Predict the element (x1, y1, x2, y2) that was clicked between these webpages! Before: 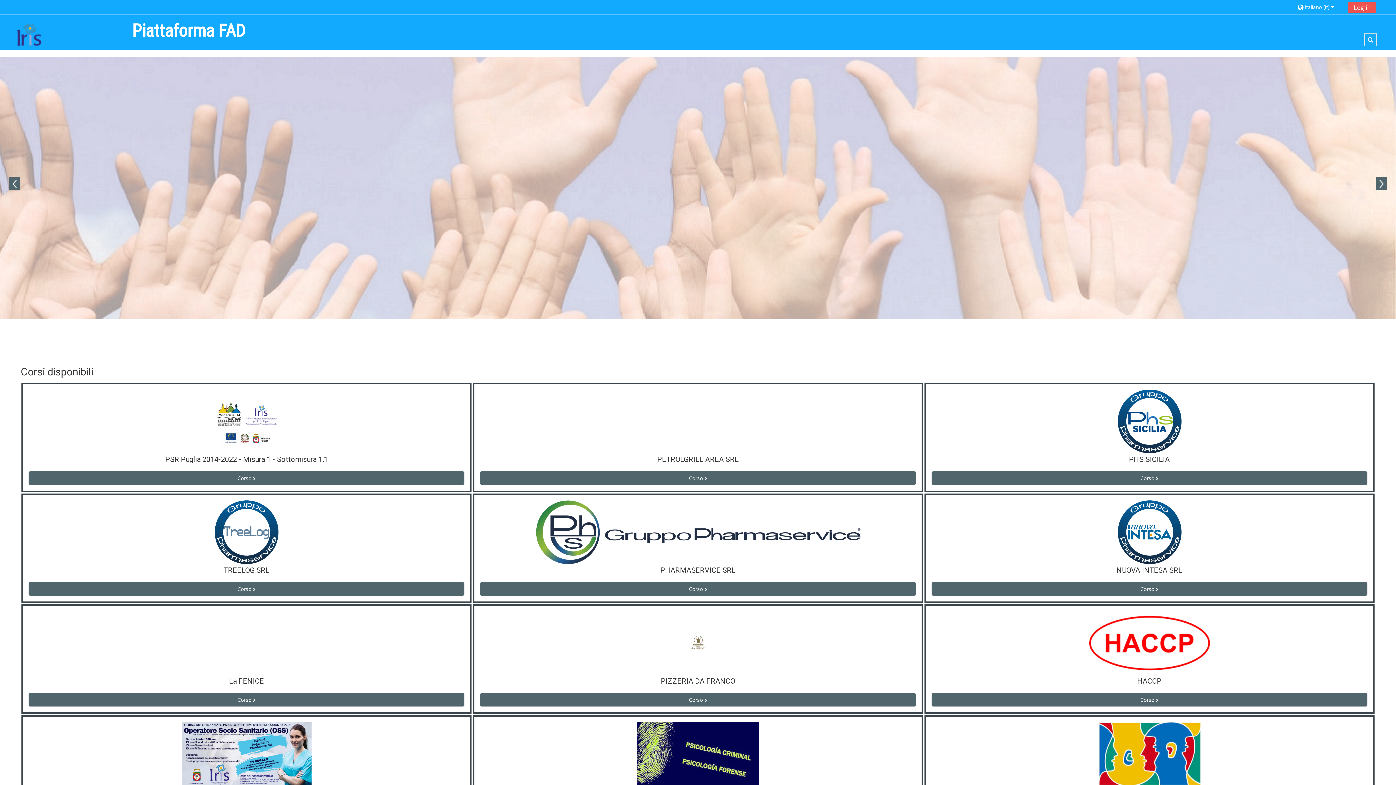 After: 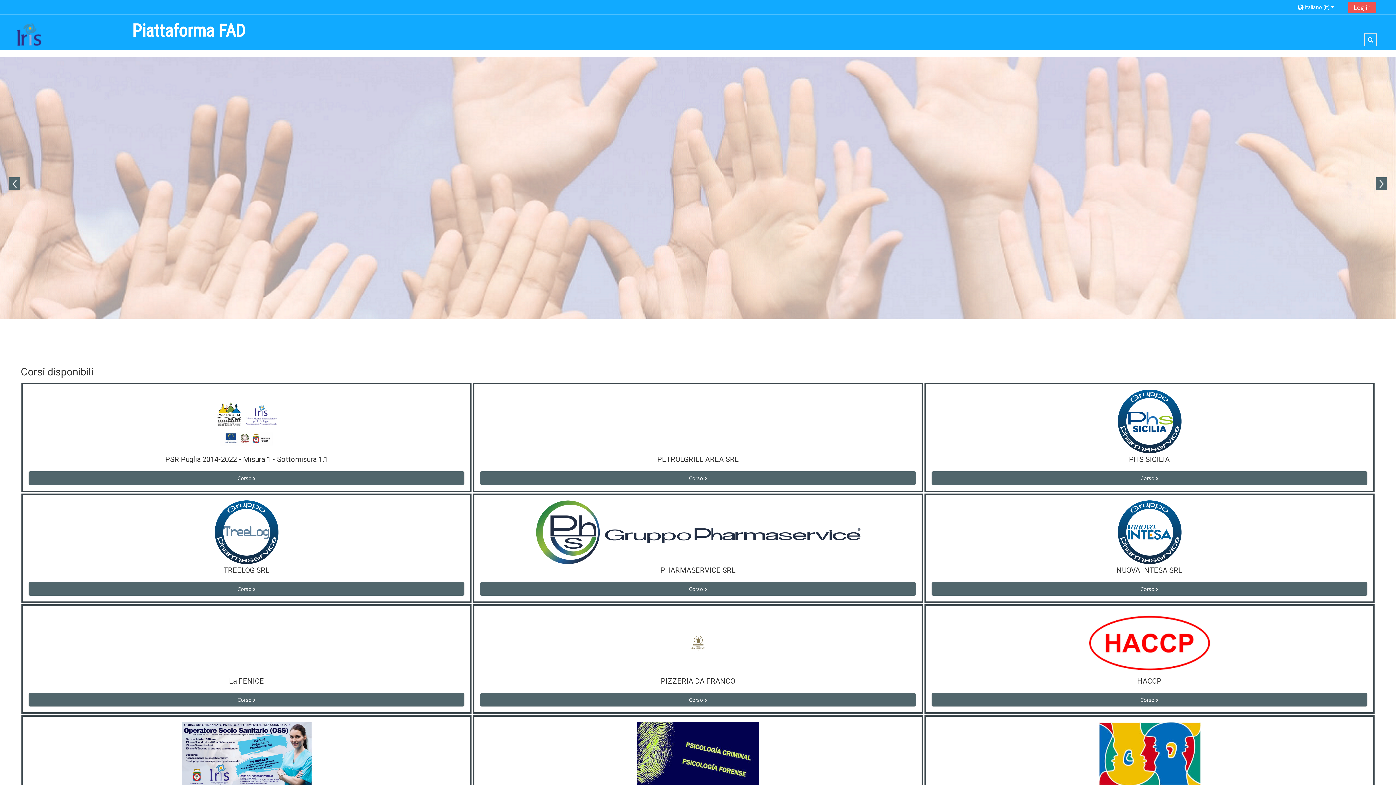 Action: bbox: (16, 31, 41, 37) label: home